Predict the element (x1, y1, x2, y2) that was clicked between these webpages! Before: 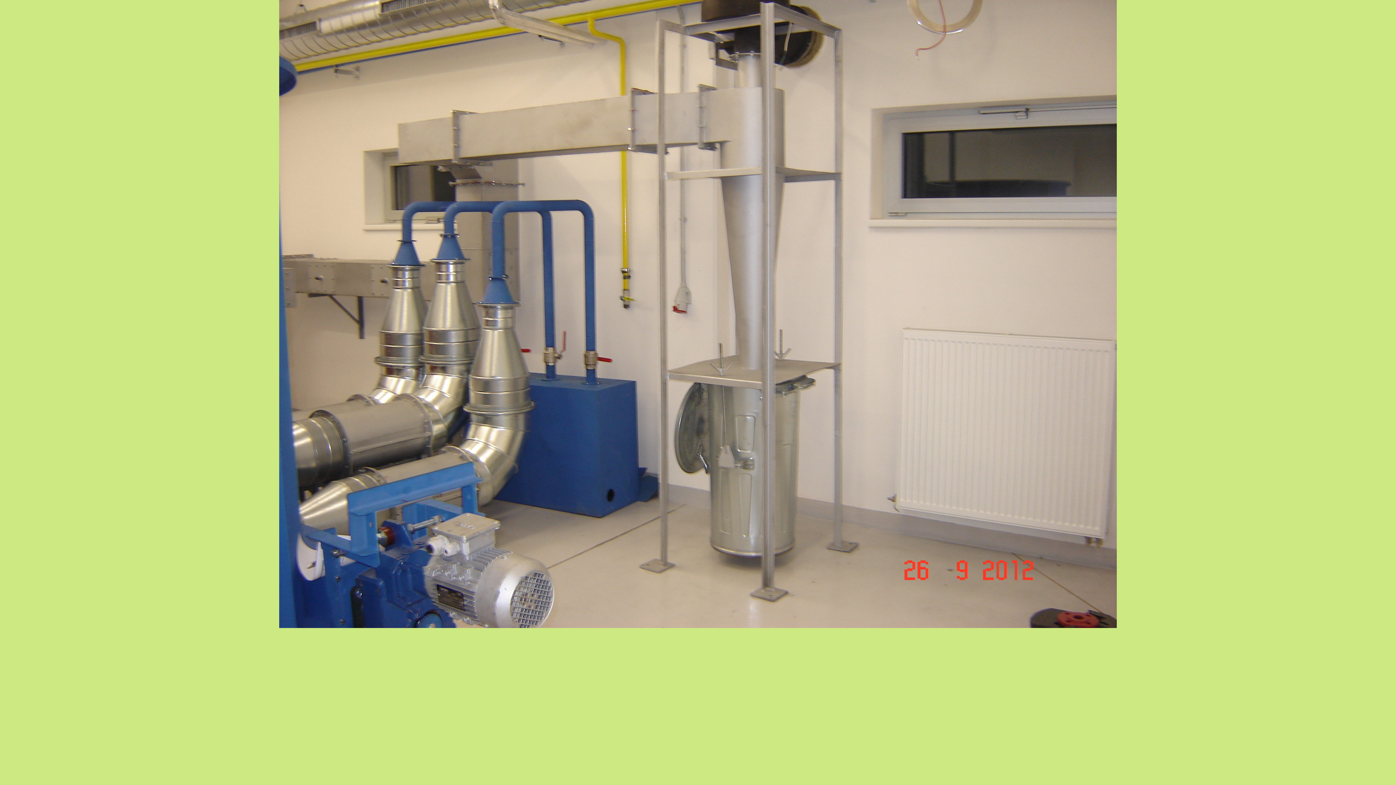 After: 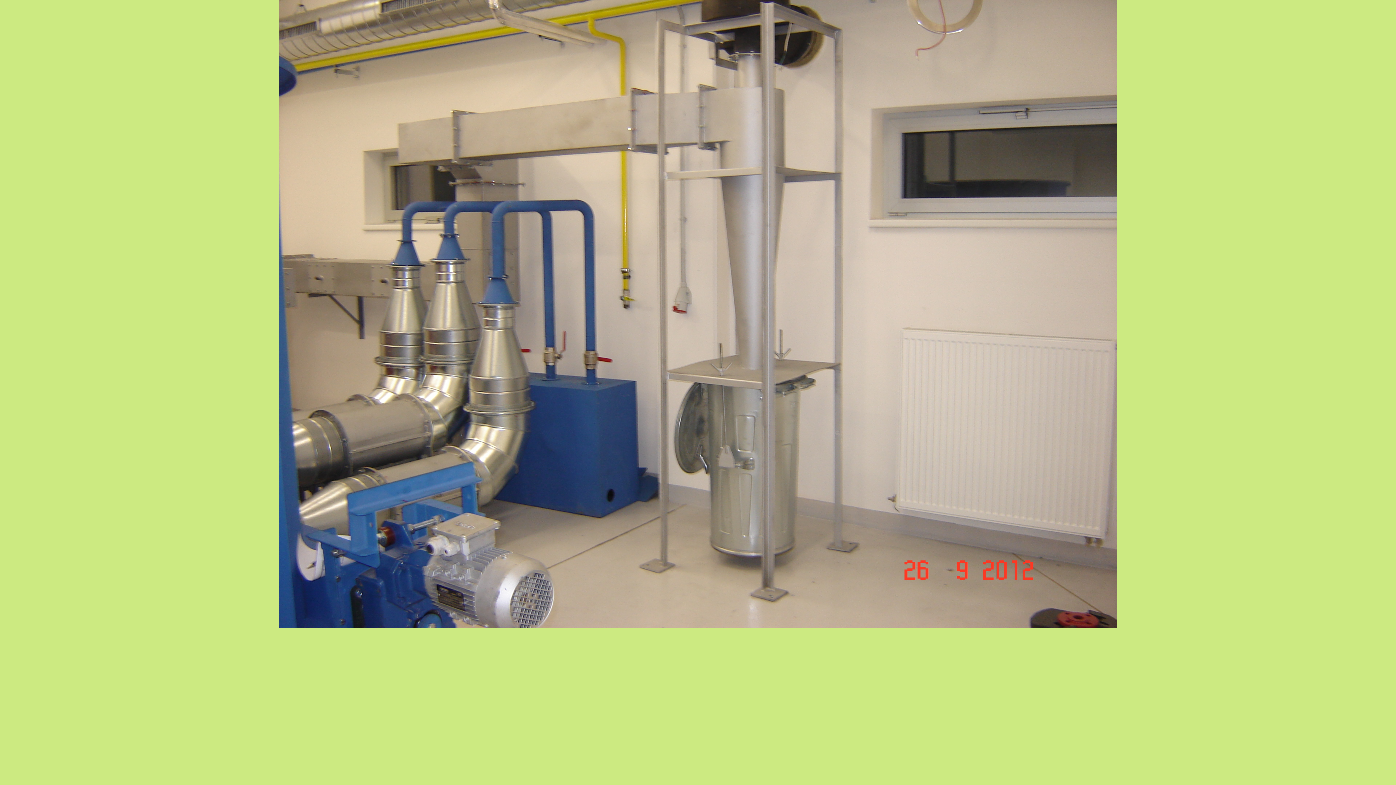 Action: bbox: (279, 624, 1117, 629)